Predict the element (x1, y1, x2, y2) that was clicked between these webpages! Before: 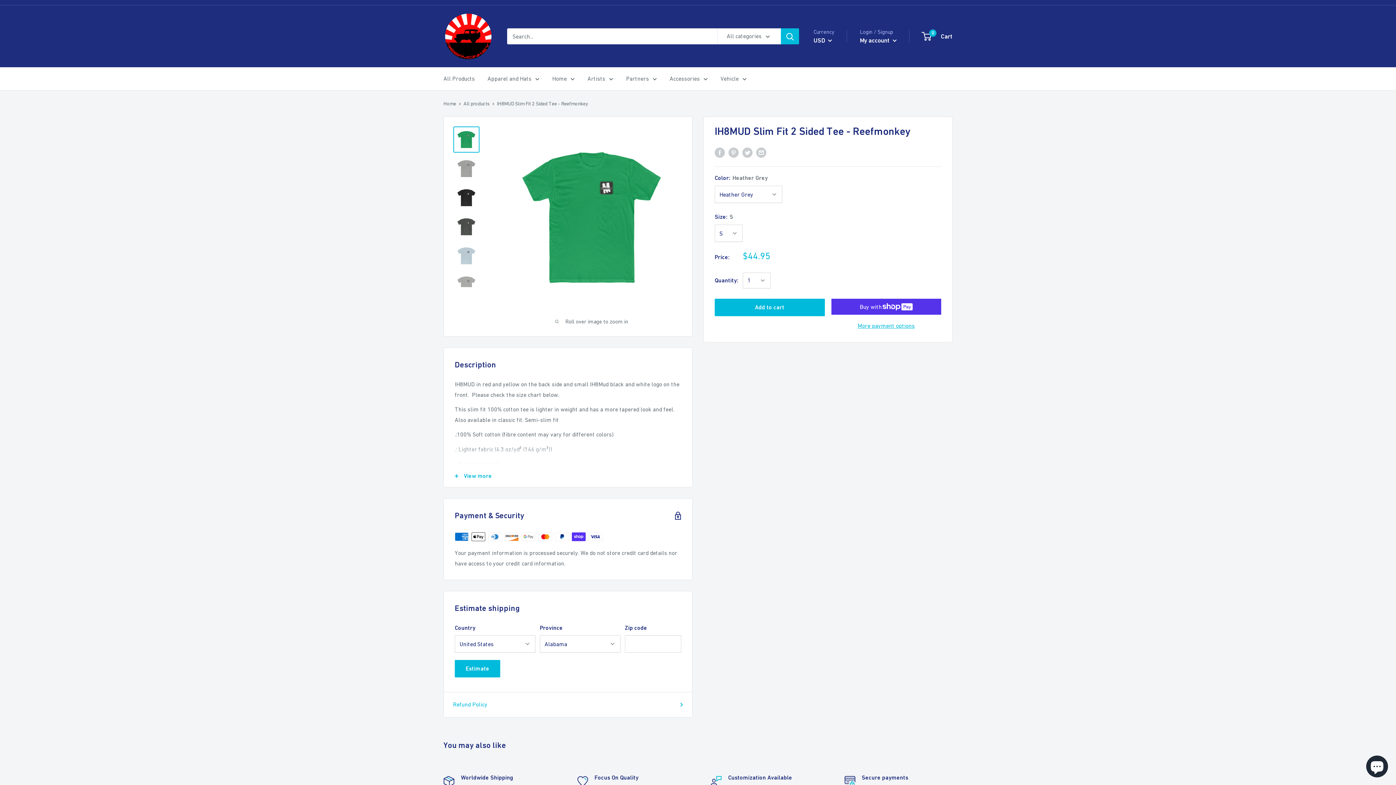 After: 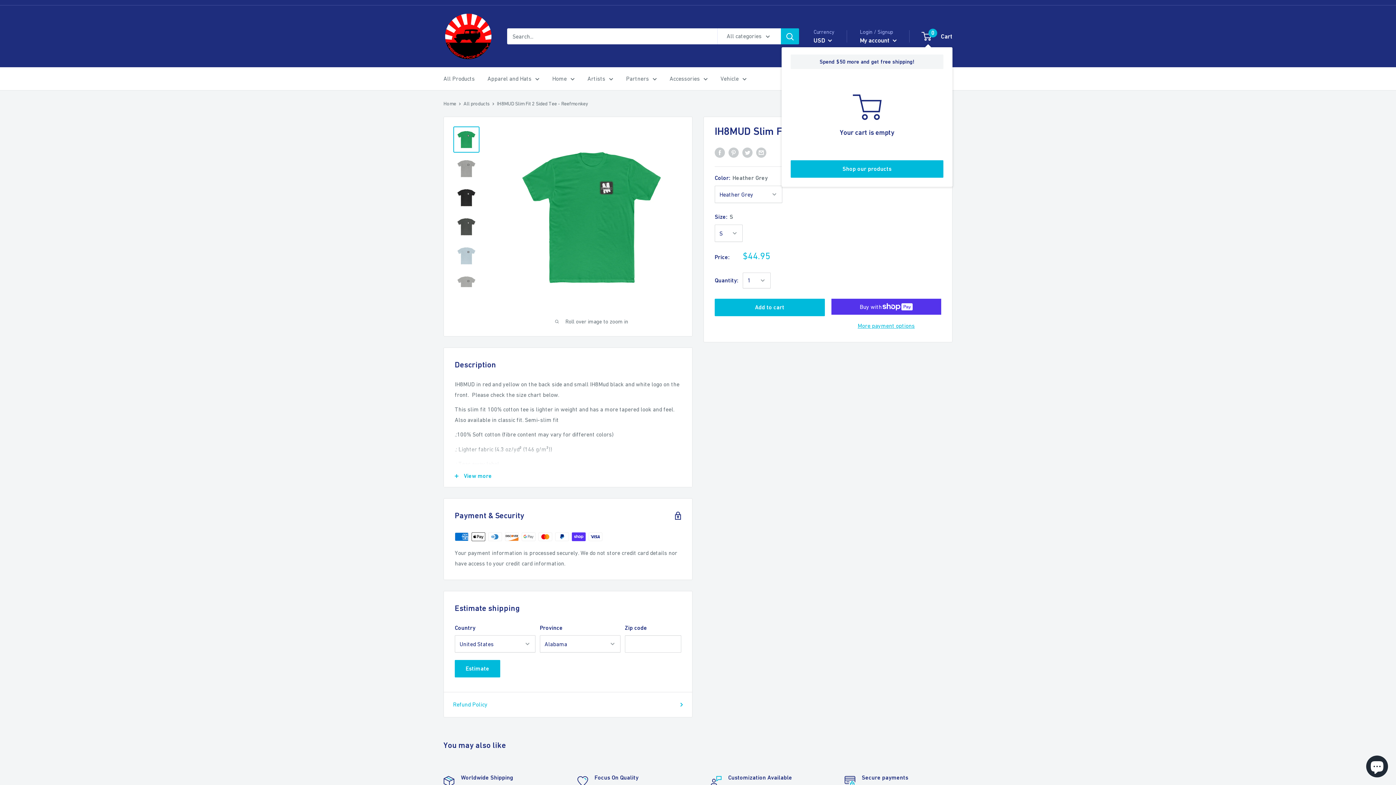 Action: label: 0
 Cart bbox: (922, 30, 952, 42)